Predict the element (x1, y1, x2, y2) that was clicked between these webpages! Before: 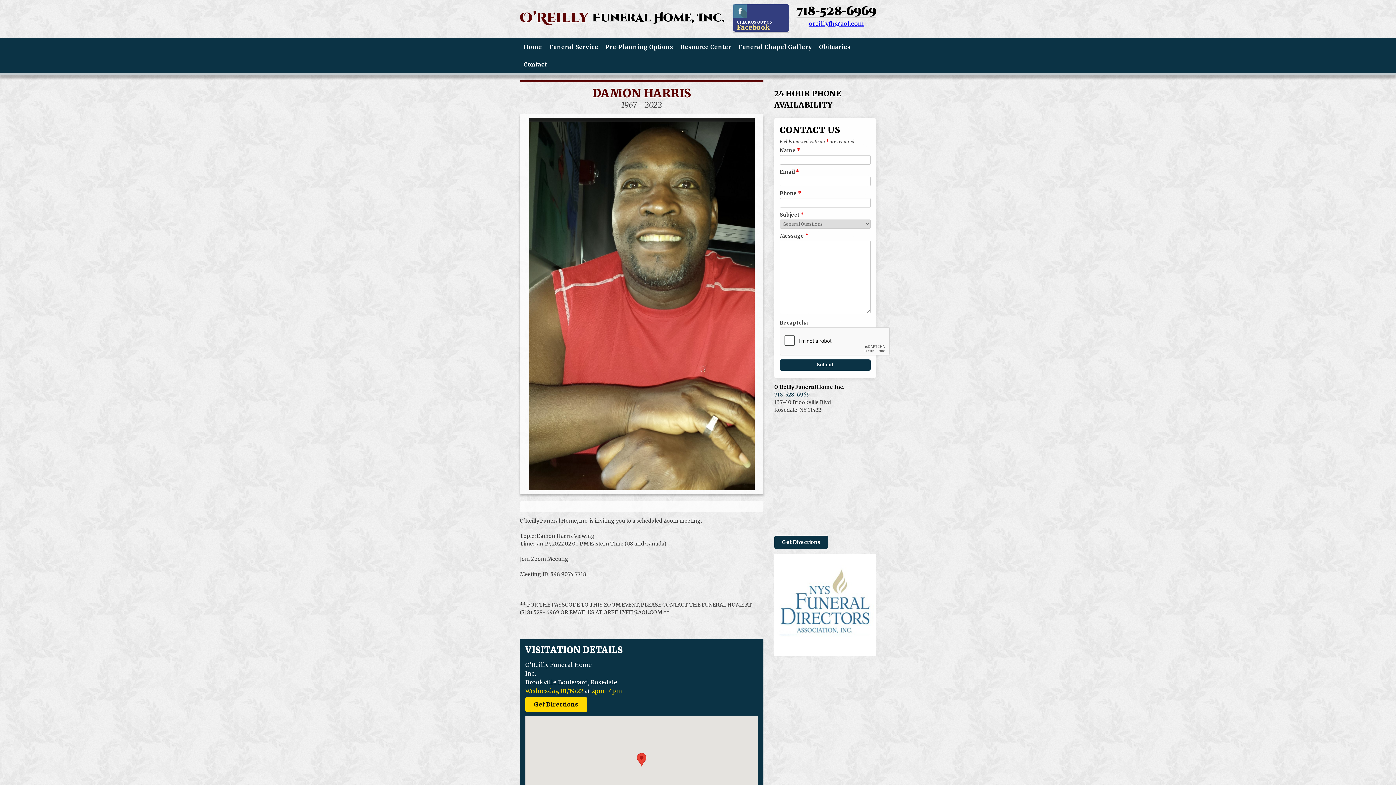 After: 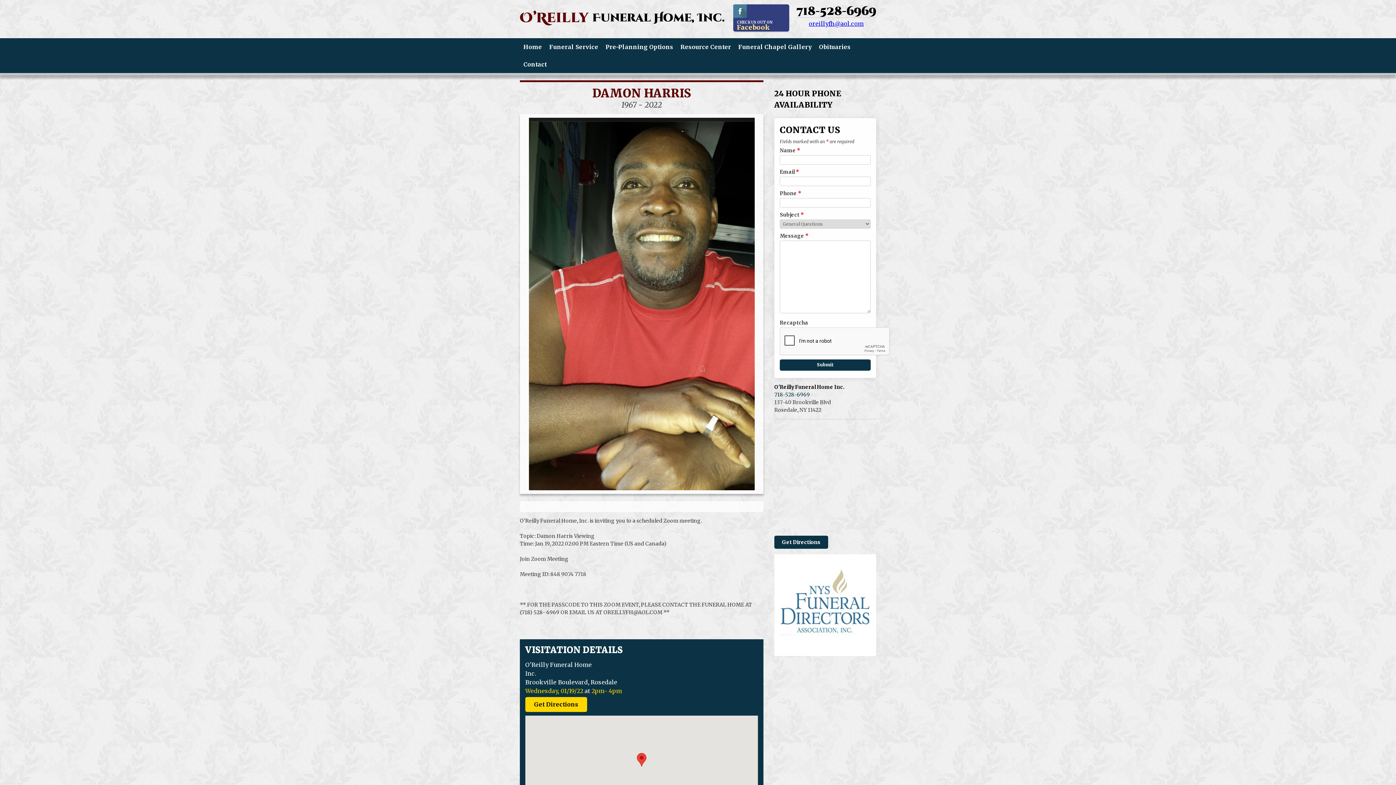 Action: bbox: (733, 4, 789, 31) label: CHECK US OUT ON
Facebook